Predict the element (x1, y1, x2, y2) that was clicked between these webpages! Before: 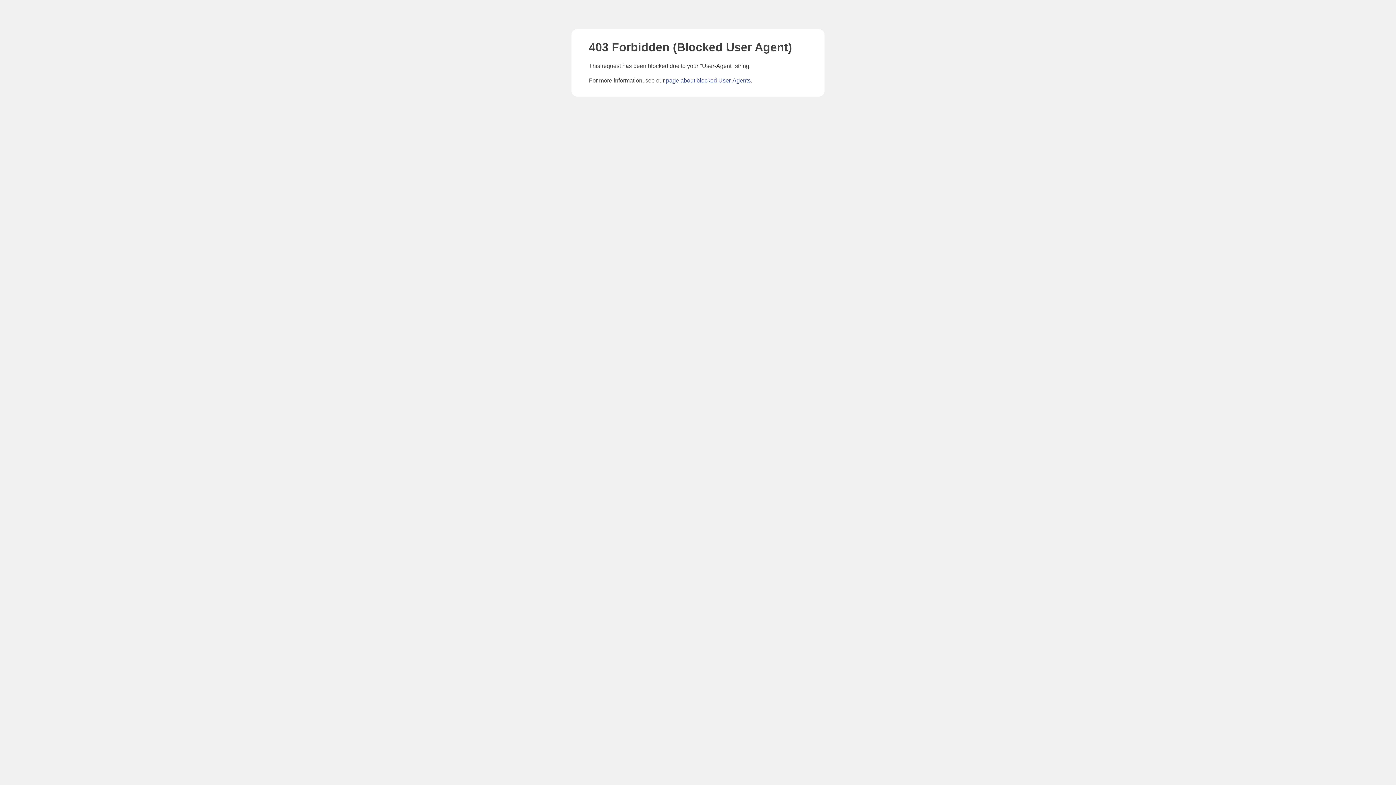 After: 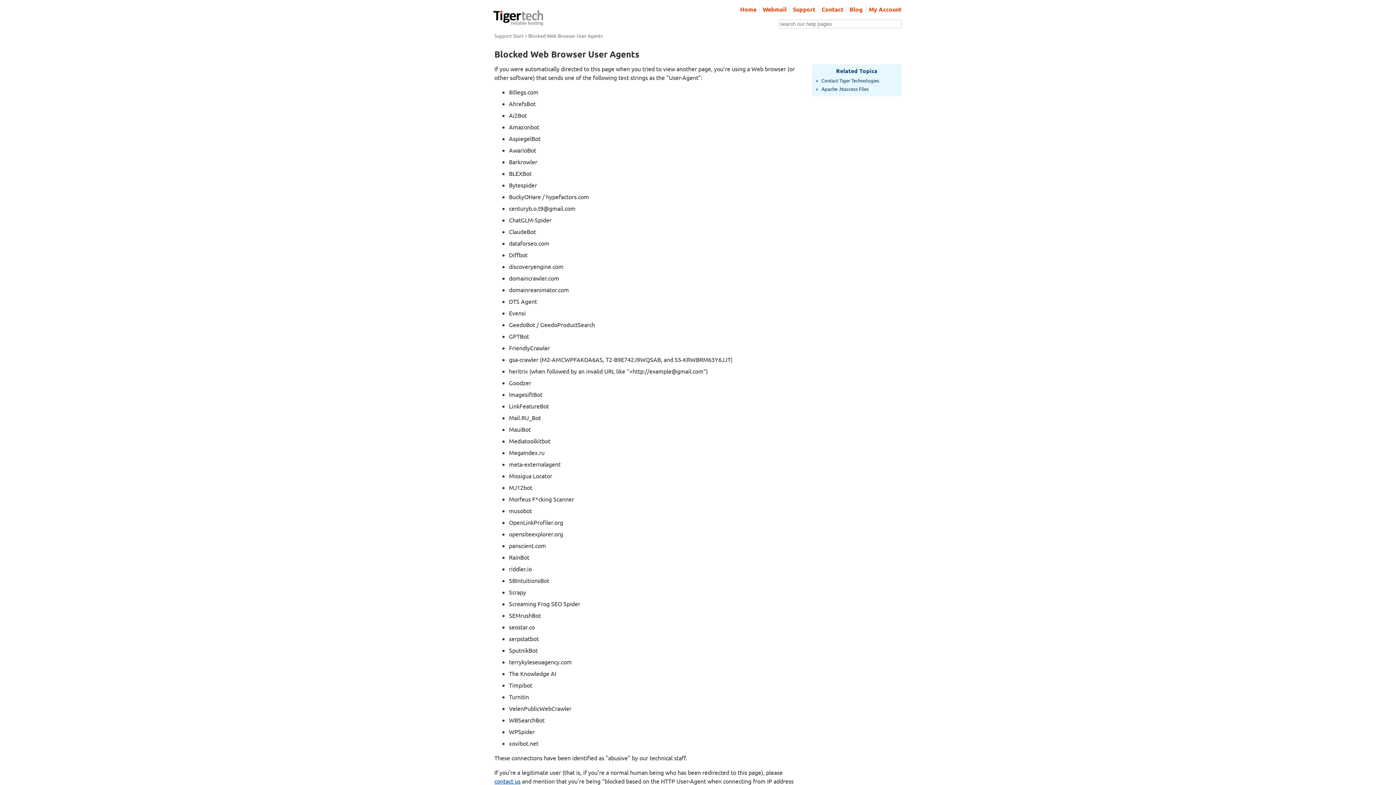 Action: label: page about blocked User-Agents bbox: (666, 77, 750, 83)